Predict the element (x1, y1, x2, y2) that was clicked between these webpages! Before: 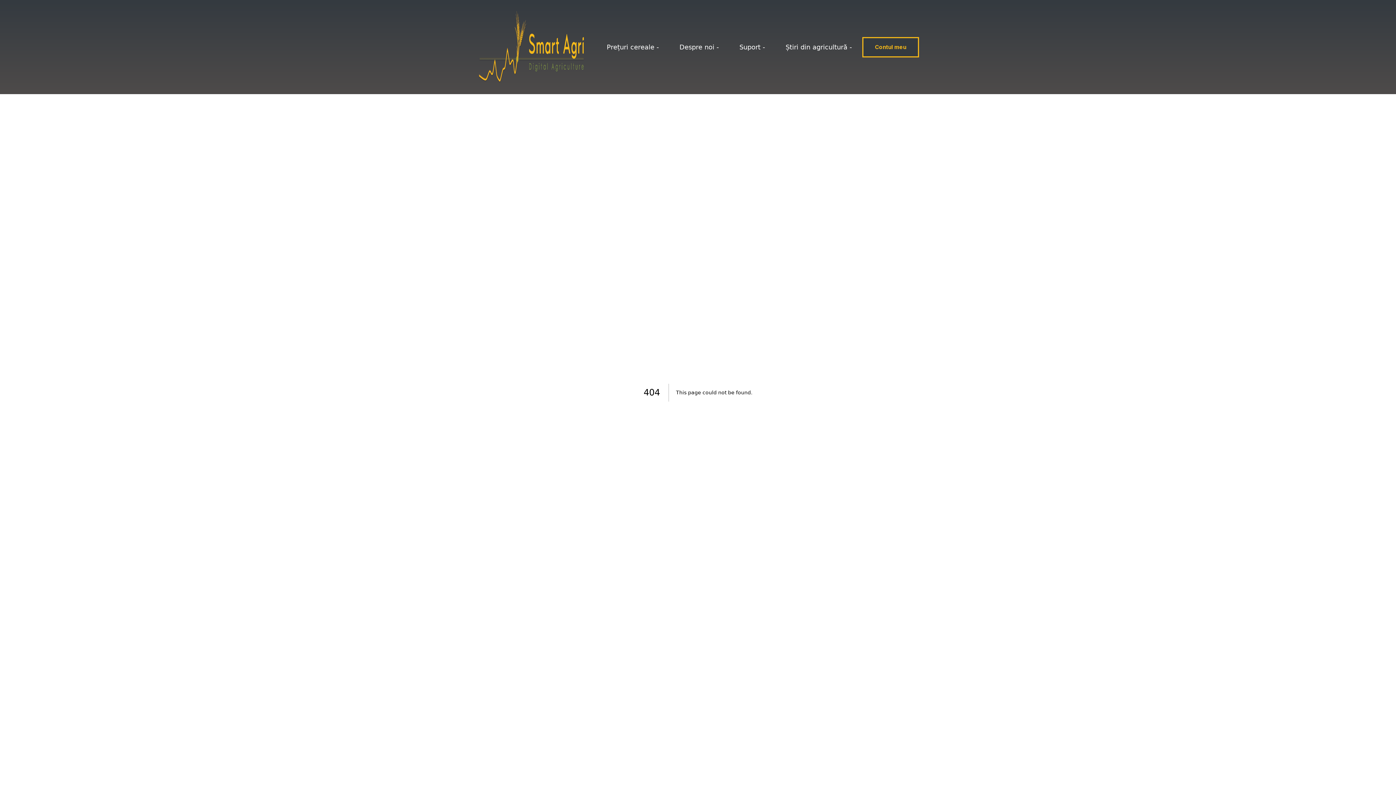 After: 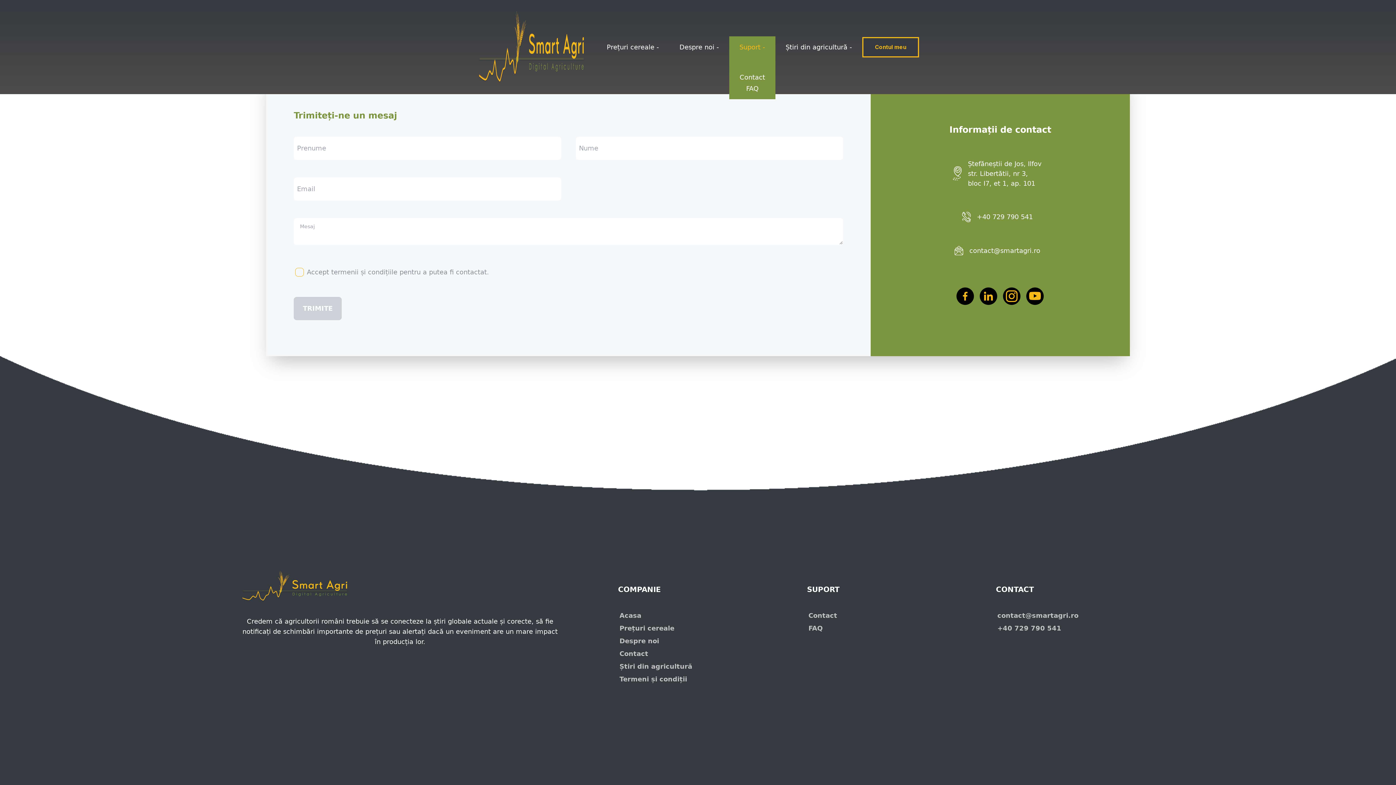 Action: bbox: (739, 43, 765, 50) label: Suport -